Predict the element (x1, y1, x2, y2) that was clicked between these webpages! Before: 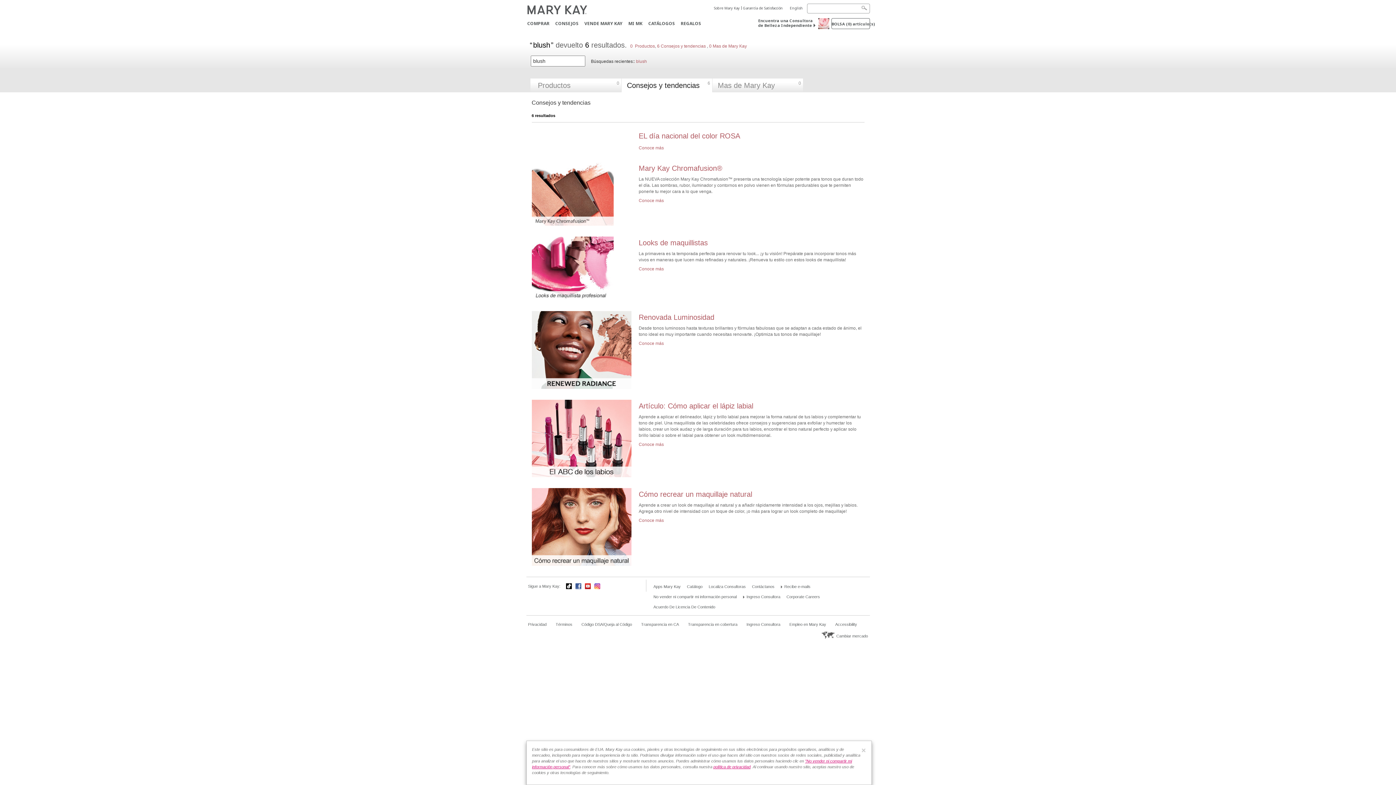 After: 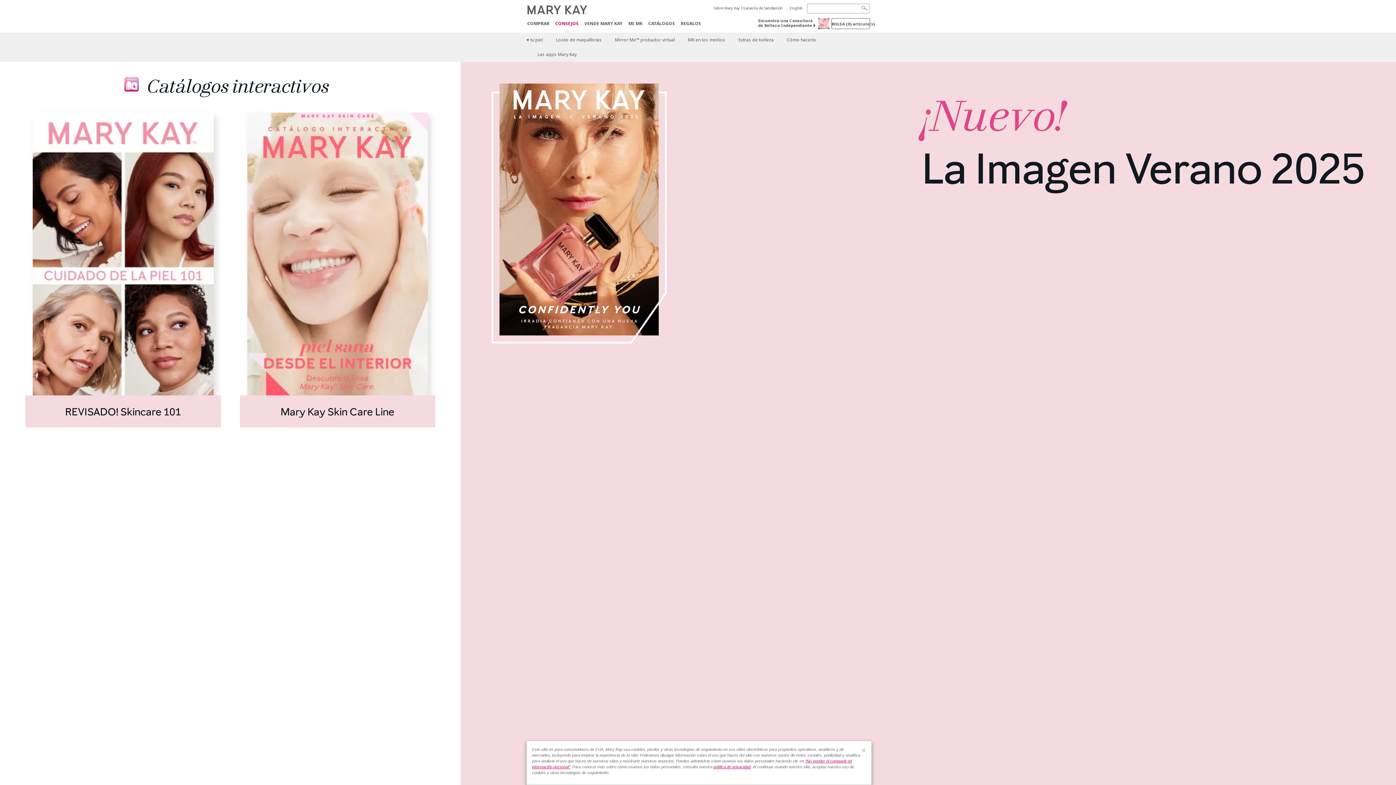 Action: bbox: (687, 584, 702, 589) label: Catálogo